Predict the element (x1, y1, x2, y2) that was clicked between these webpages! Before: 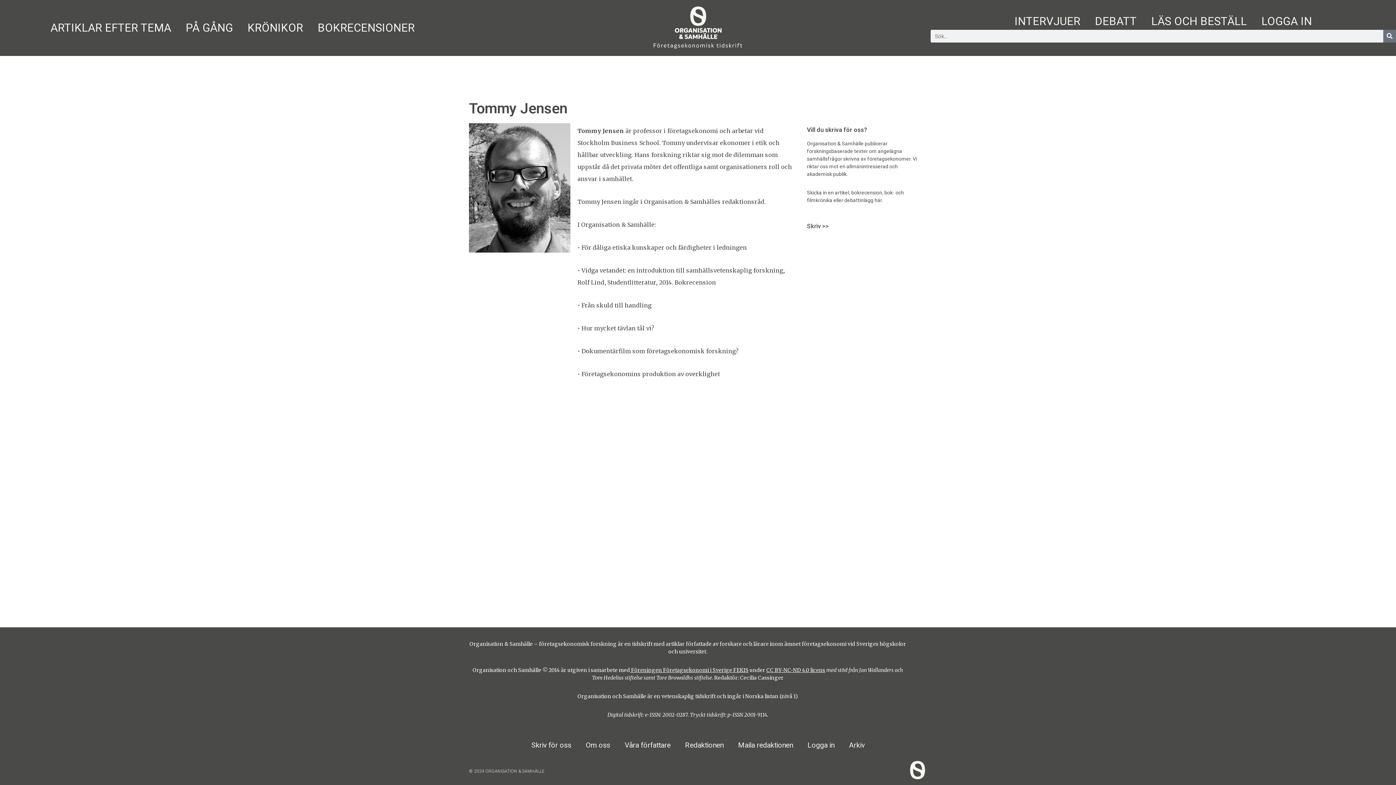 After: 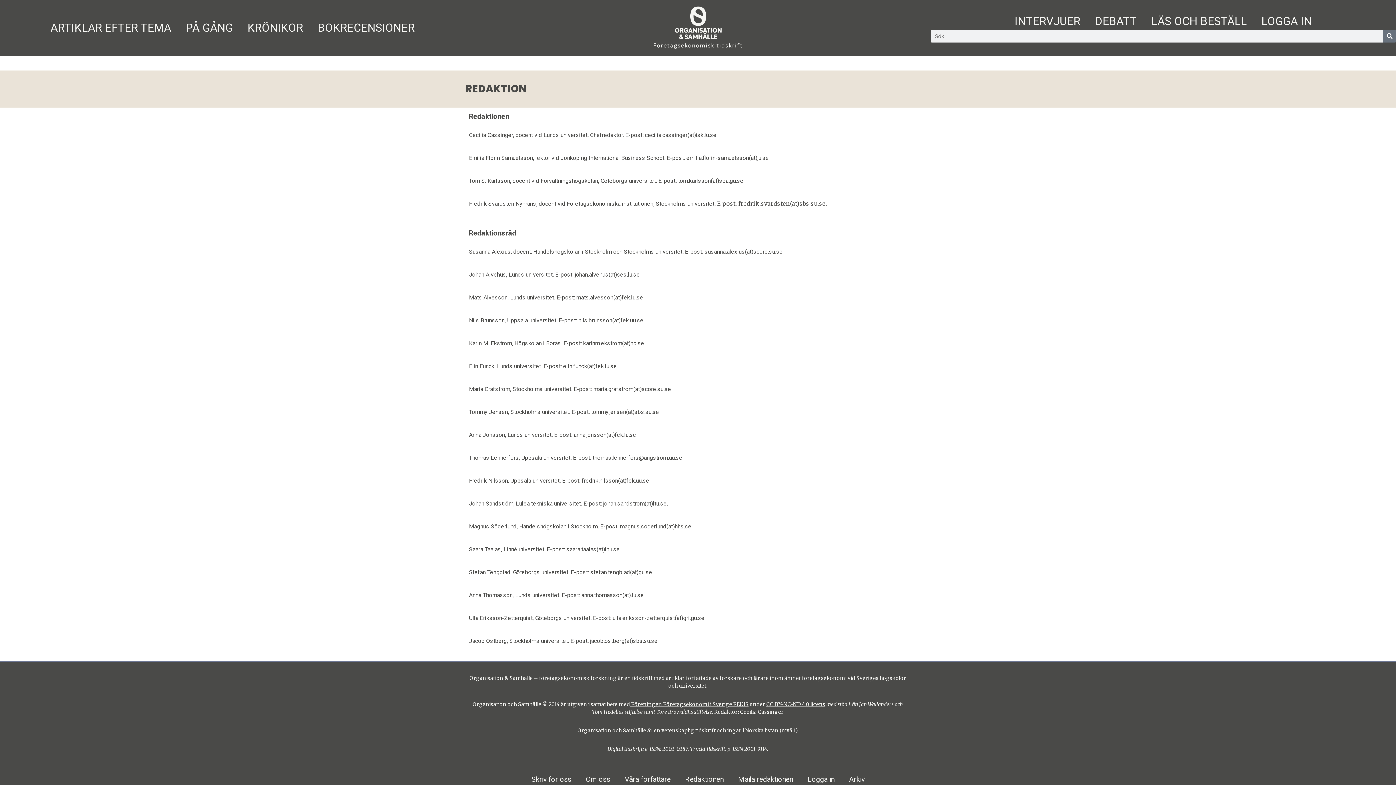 Action: label: Redaktionen bbox: (678, 737, 731, 754)